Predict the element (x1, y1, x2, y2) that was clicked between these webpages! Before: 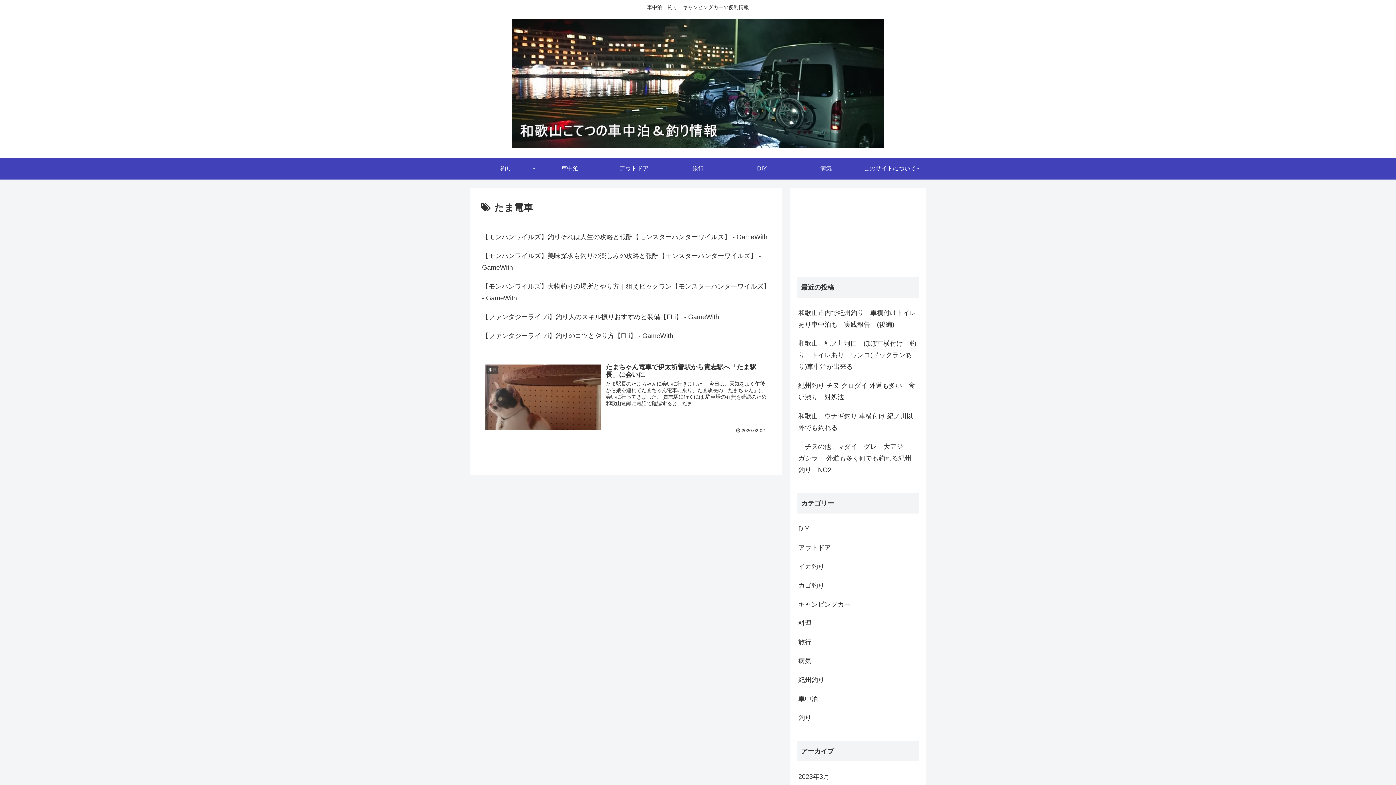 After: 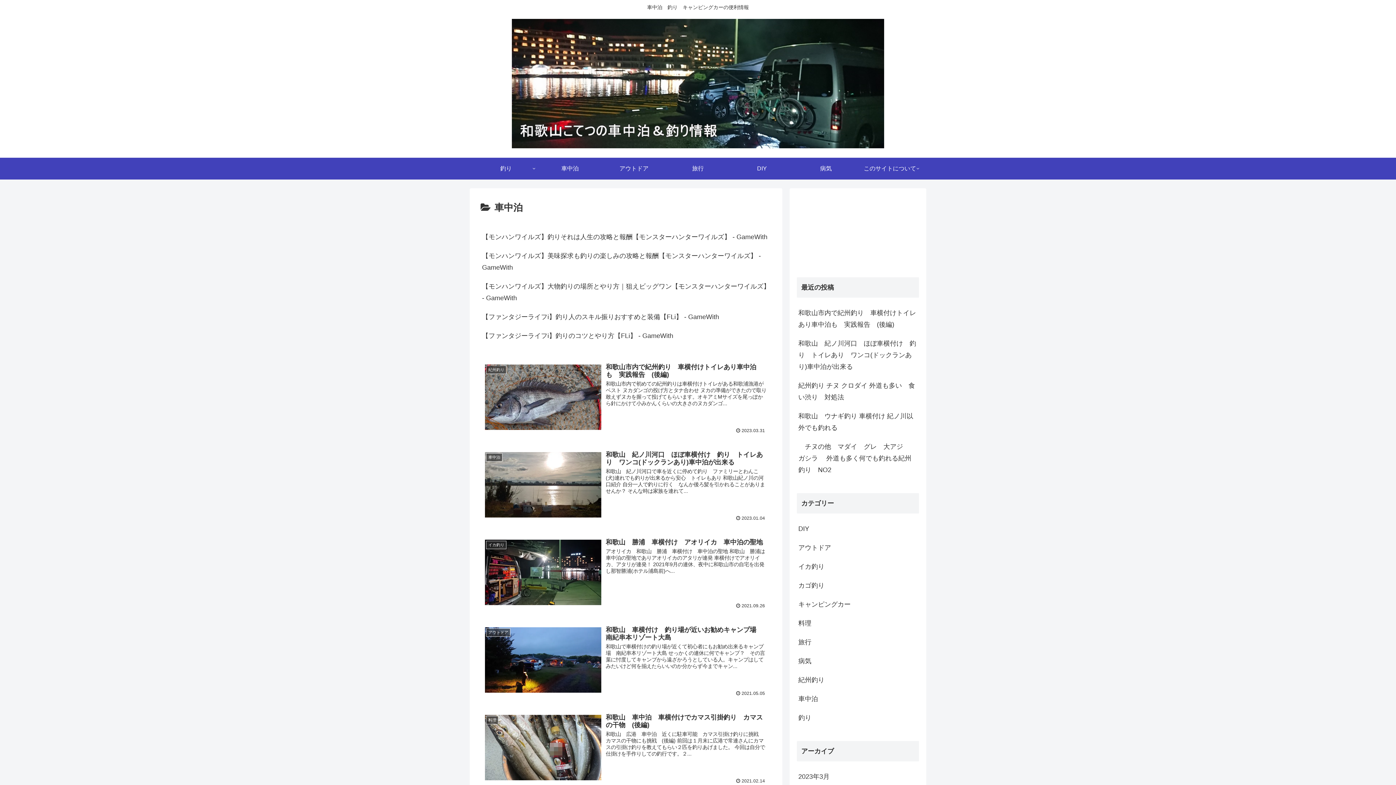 Action: label: 車中泊 bbox: (797, 689, 919, 708)